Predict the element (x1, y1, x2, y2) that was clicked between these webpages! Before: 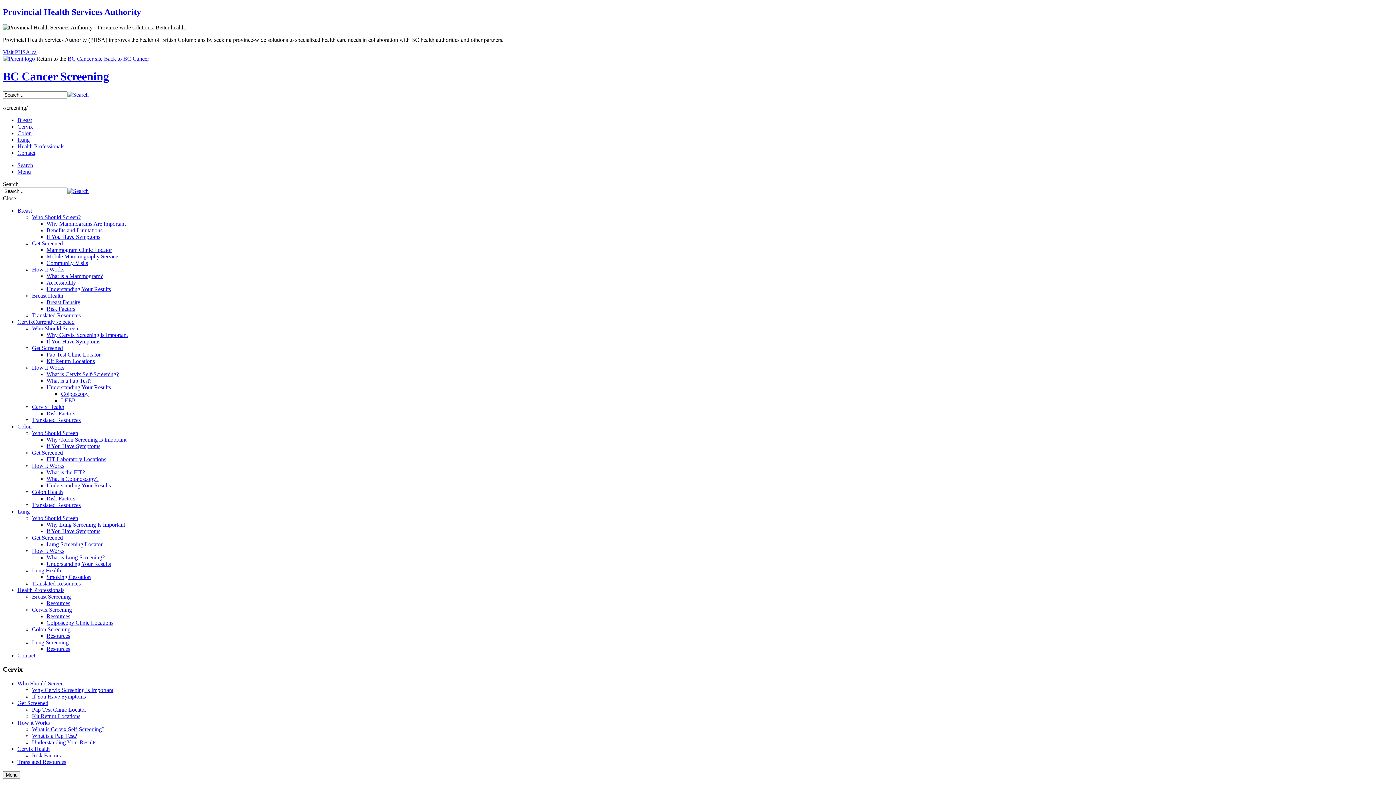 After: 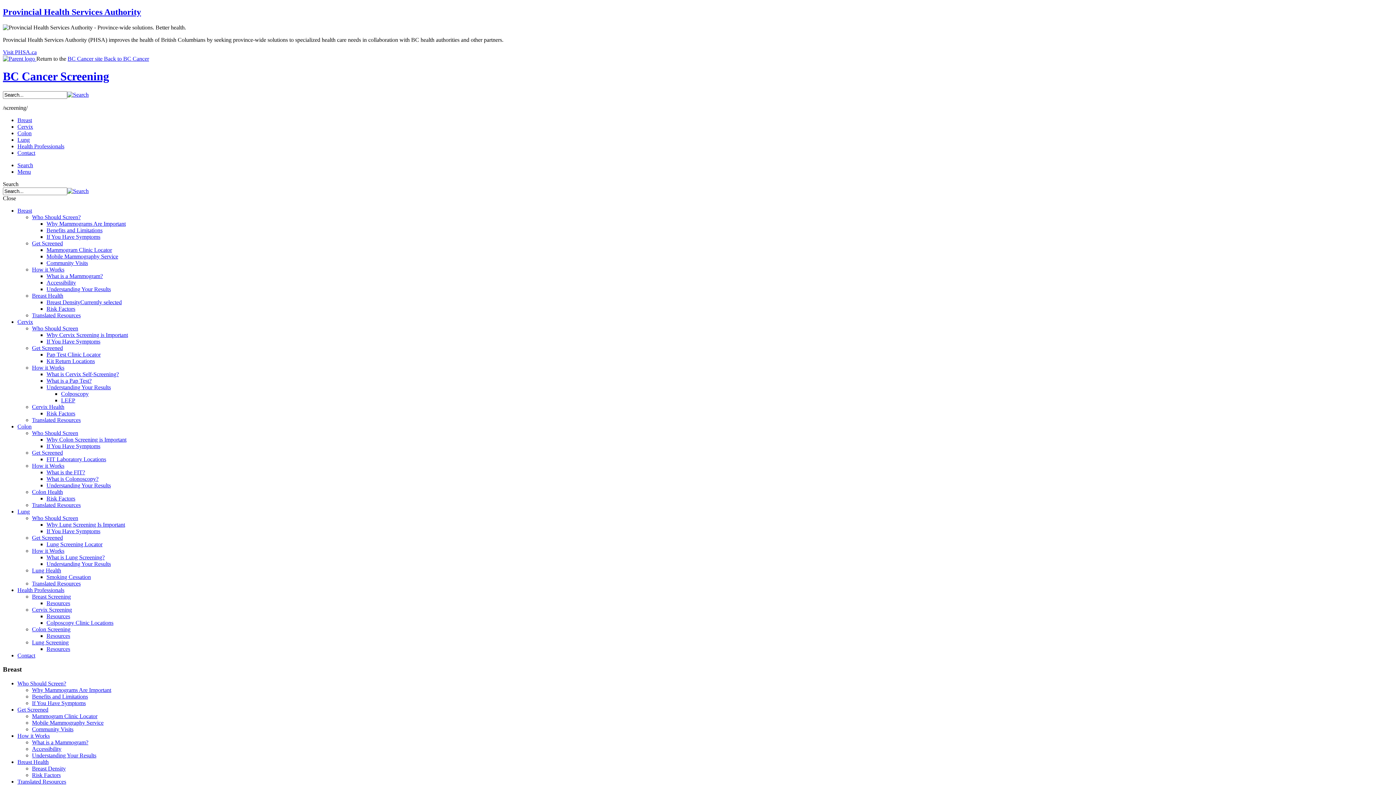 Action: label: Breast Density bbox: (46, 299, 80, 305)